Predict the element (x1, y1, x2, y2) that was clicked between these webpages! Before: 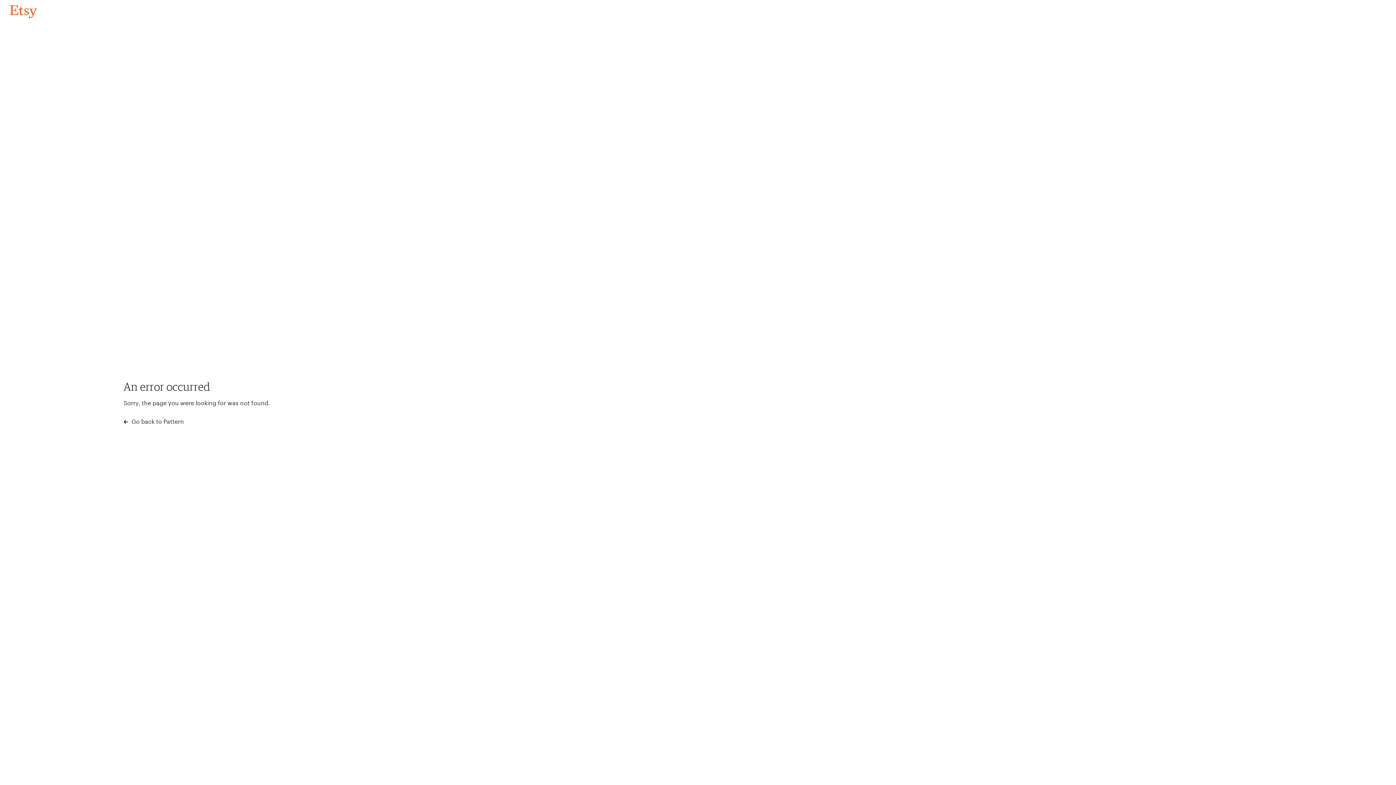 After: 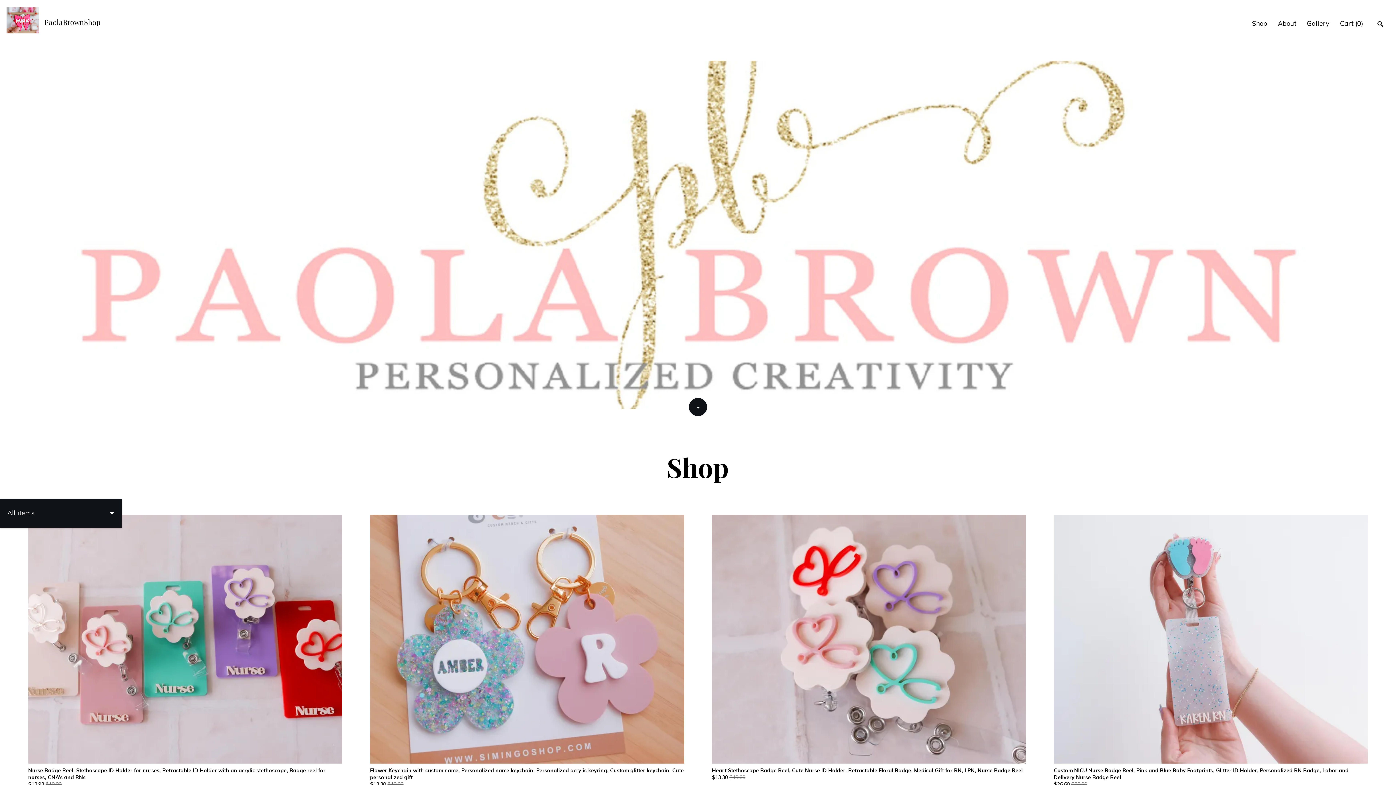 Action: bbox: (4, 3, 42, 18) label: Go back to Pattern